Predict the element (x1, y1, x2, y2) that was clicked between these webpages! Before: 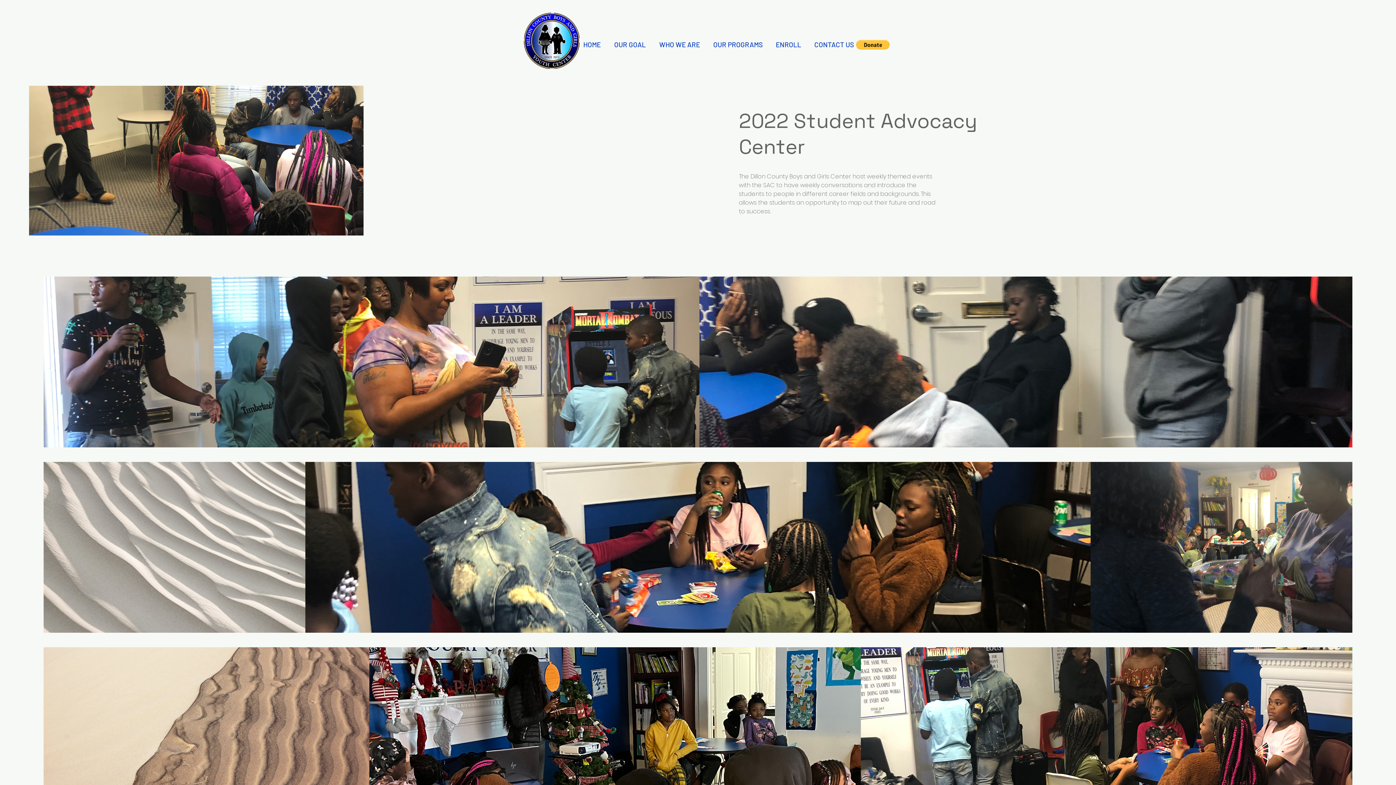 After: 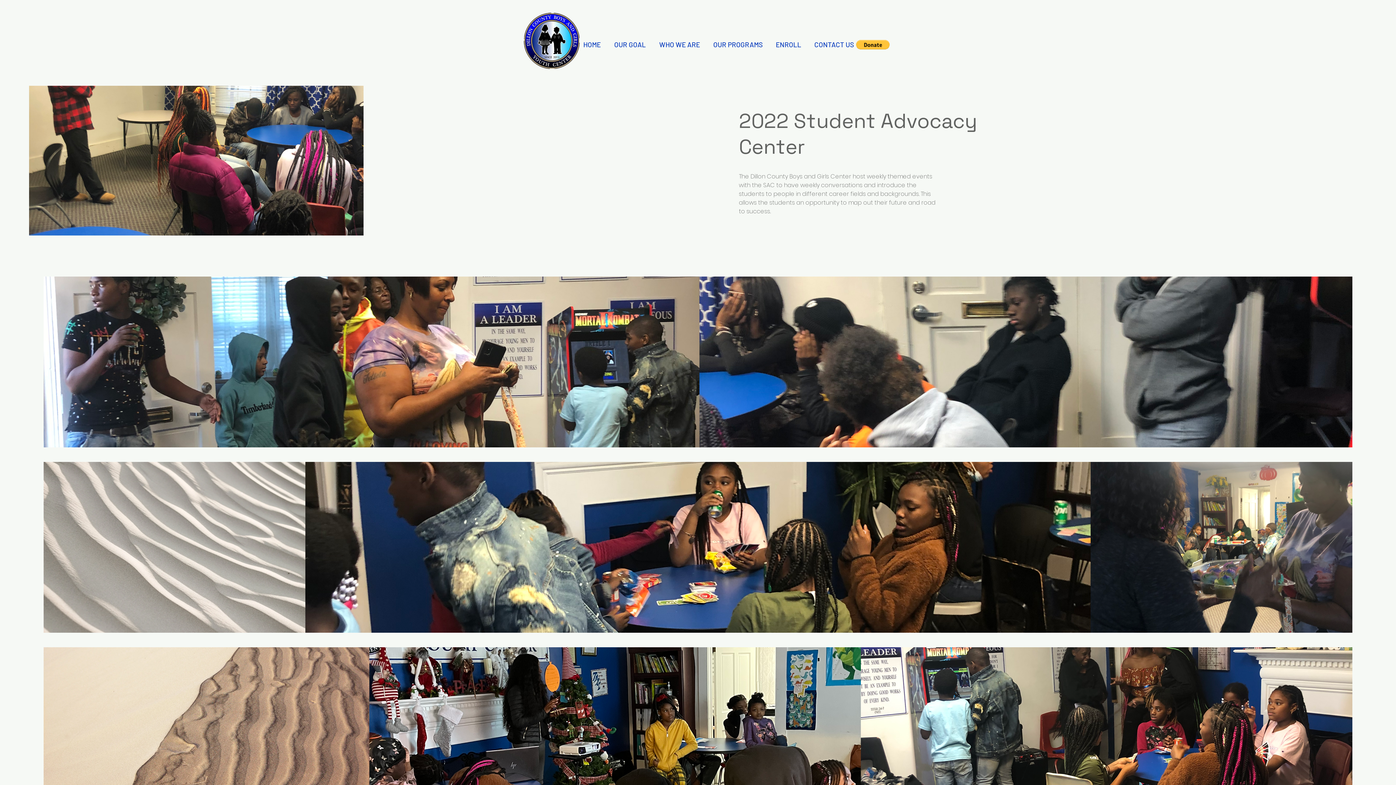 Action: bbox: (856, 40, 889, 49)